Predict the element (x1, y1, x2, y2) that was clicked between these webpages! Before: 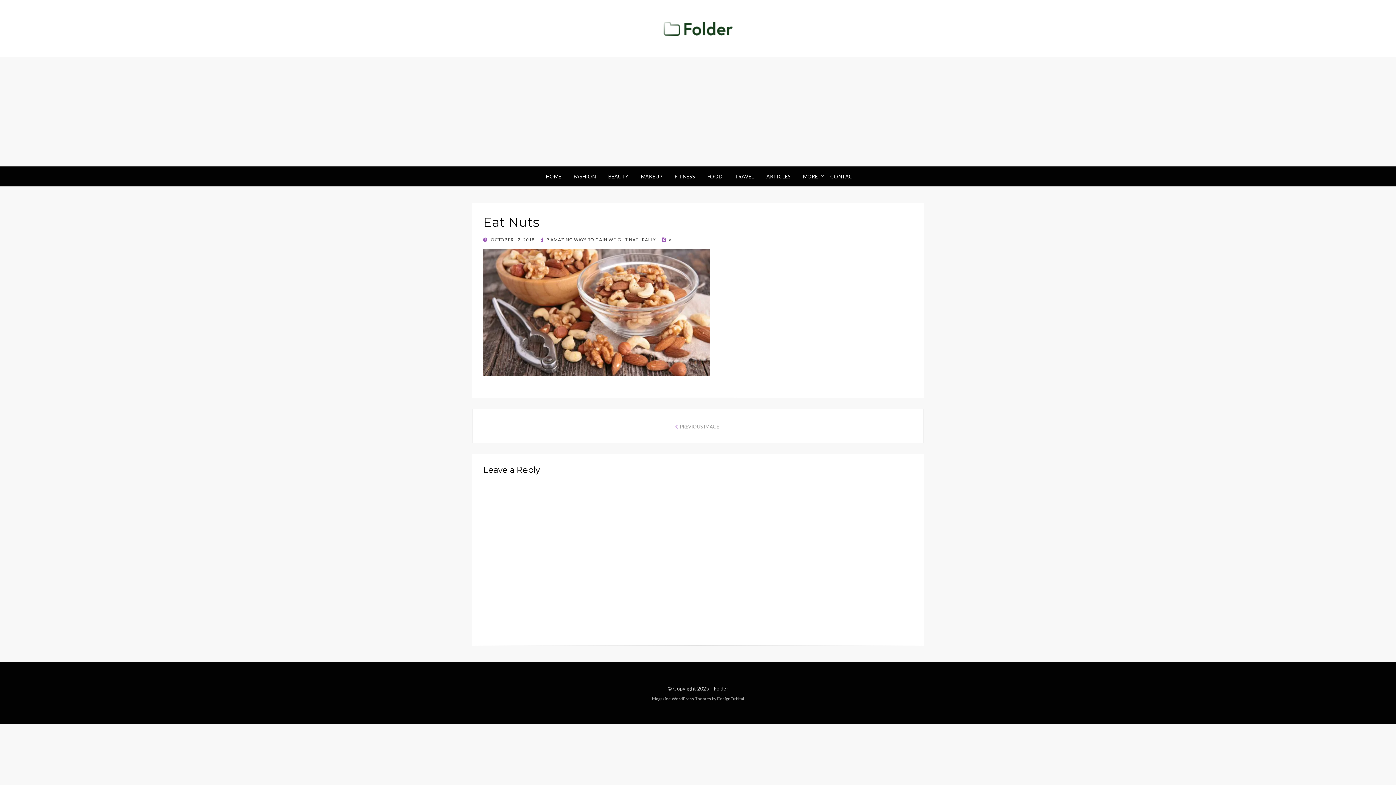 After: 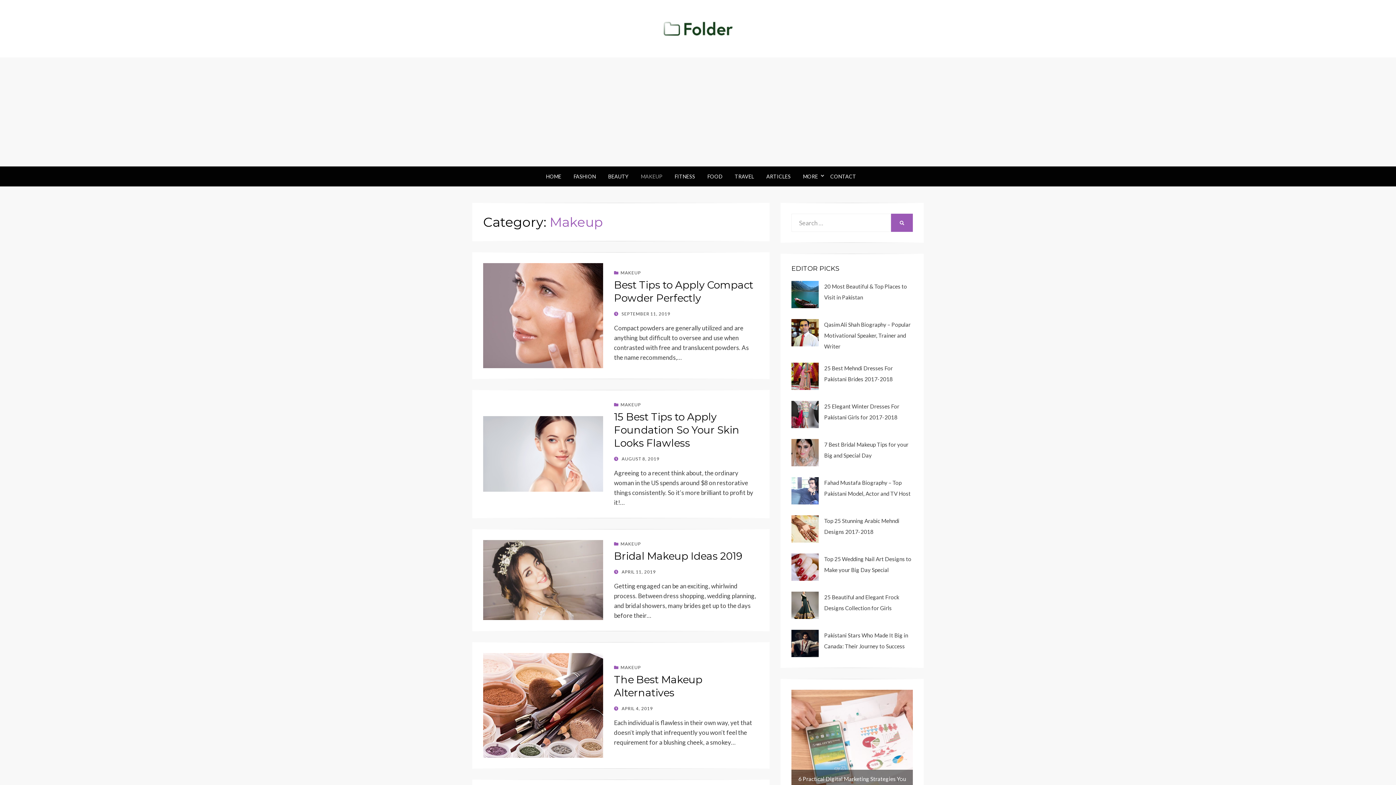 Action: bbox: (634, 172, 668, 181) label: MAKEUP